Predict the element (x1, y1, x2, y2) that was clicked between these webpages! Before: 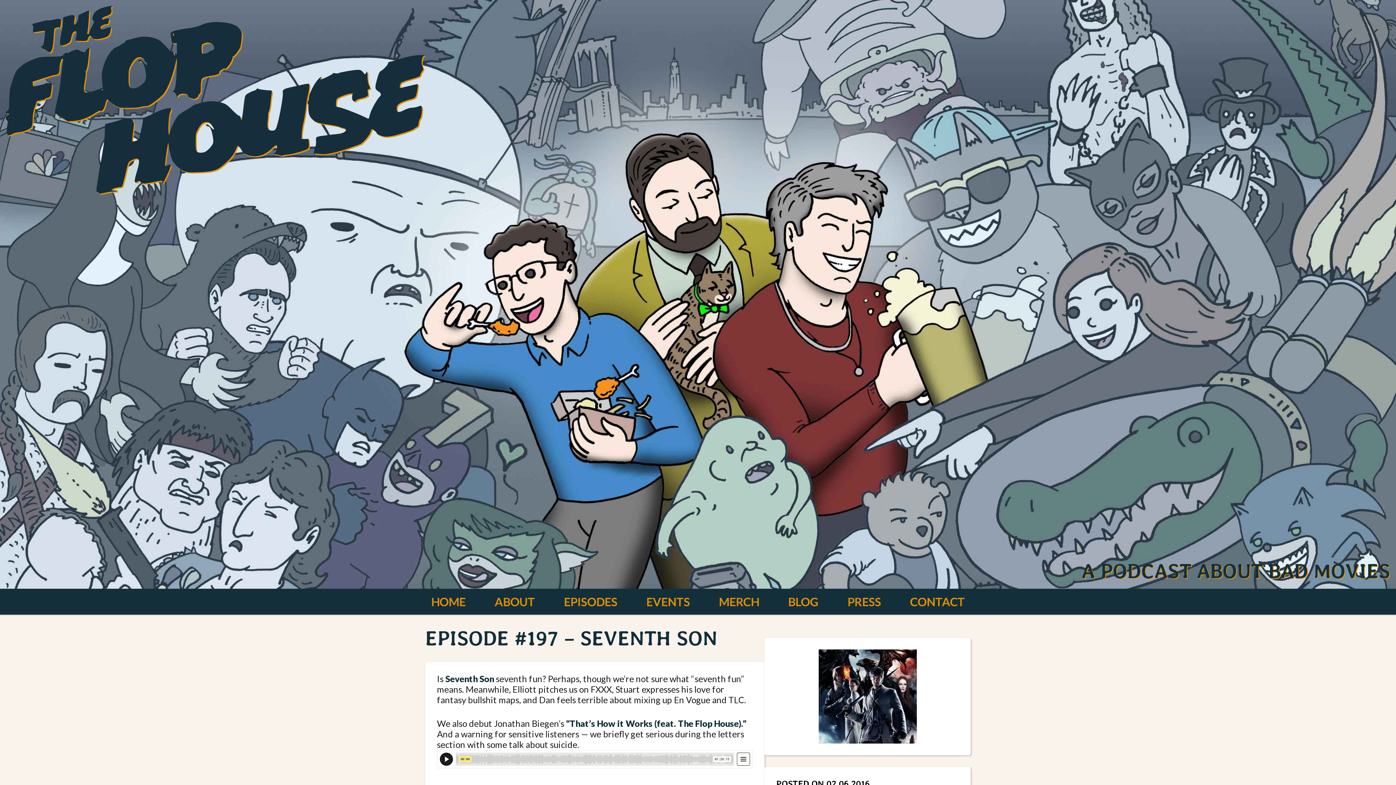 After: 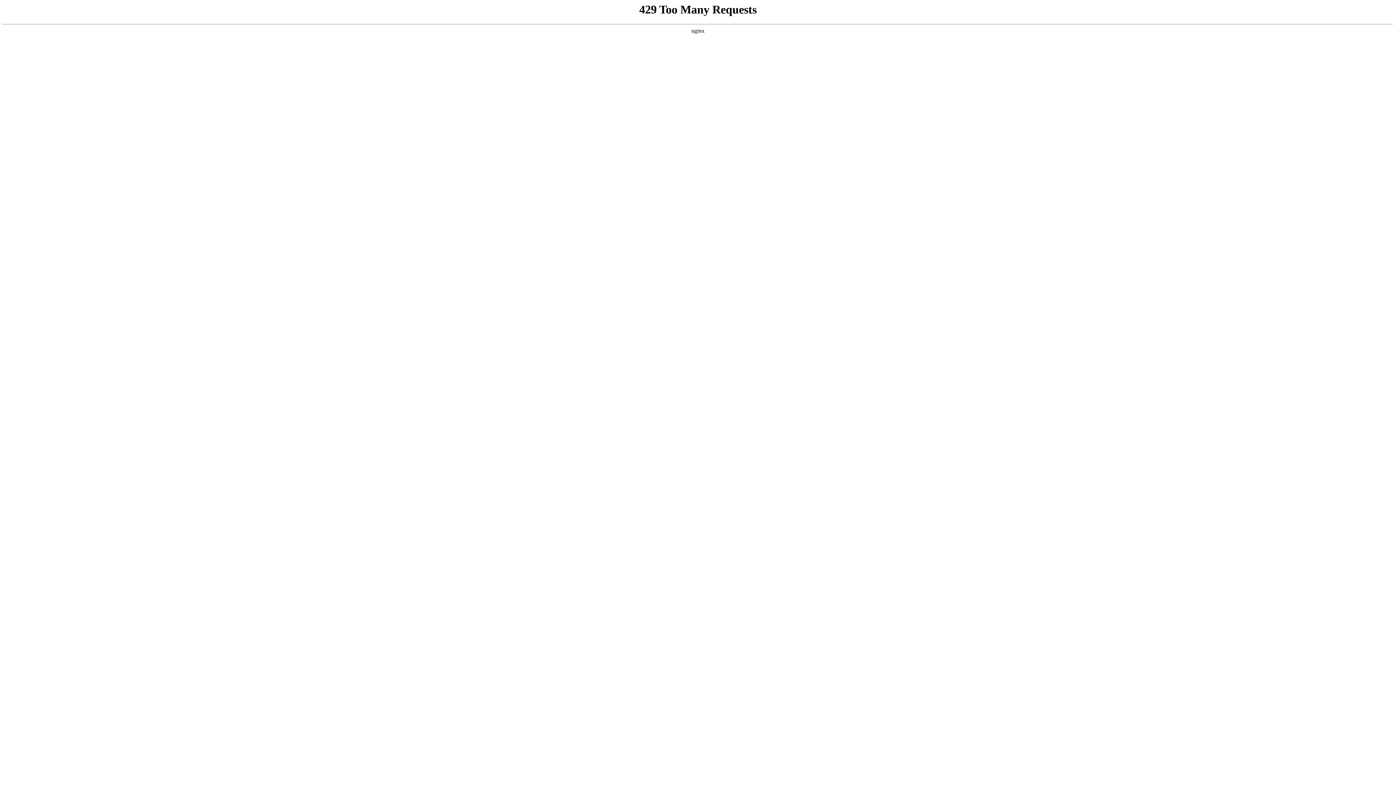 Action: label: BLOG bbox: (782, 589, 824, 614)